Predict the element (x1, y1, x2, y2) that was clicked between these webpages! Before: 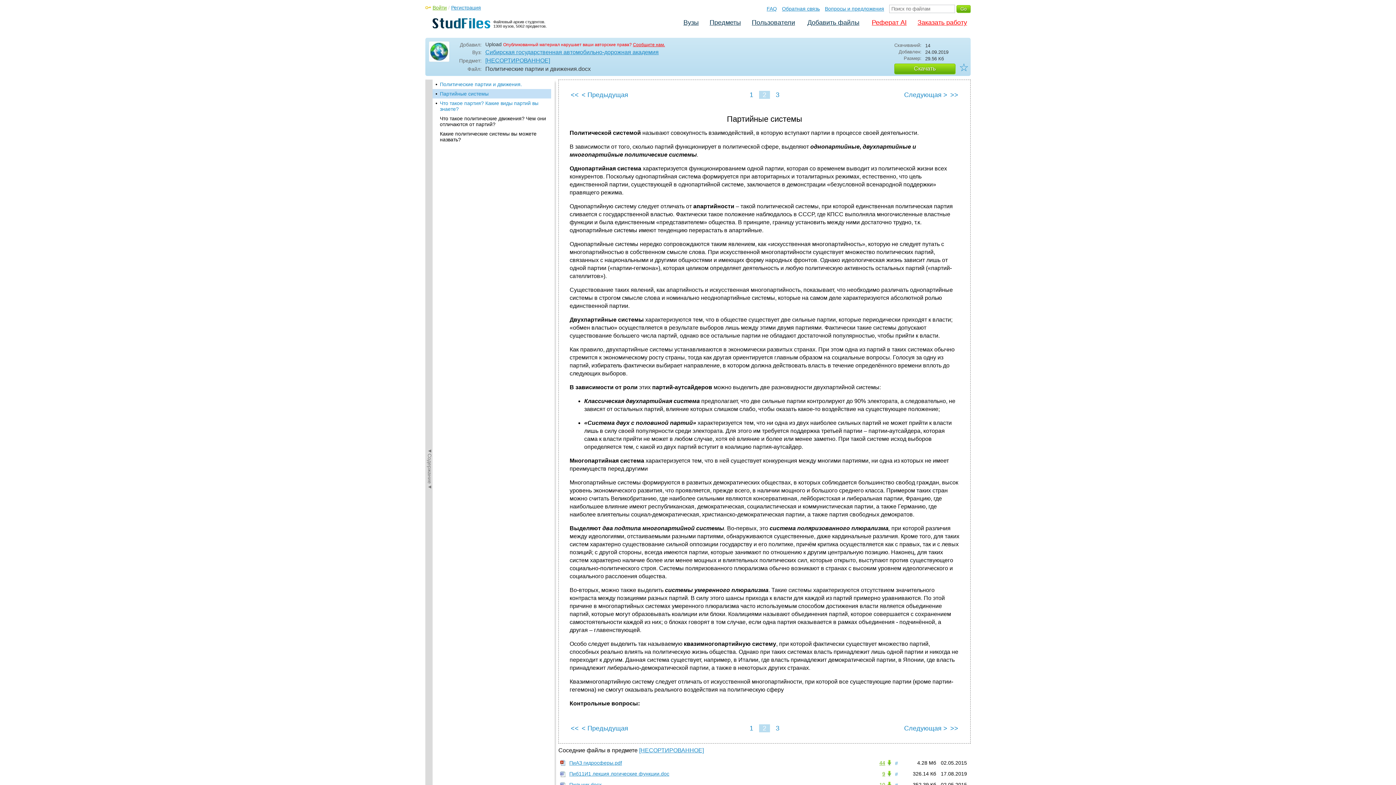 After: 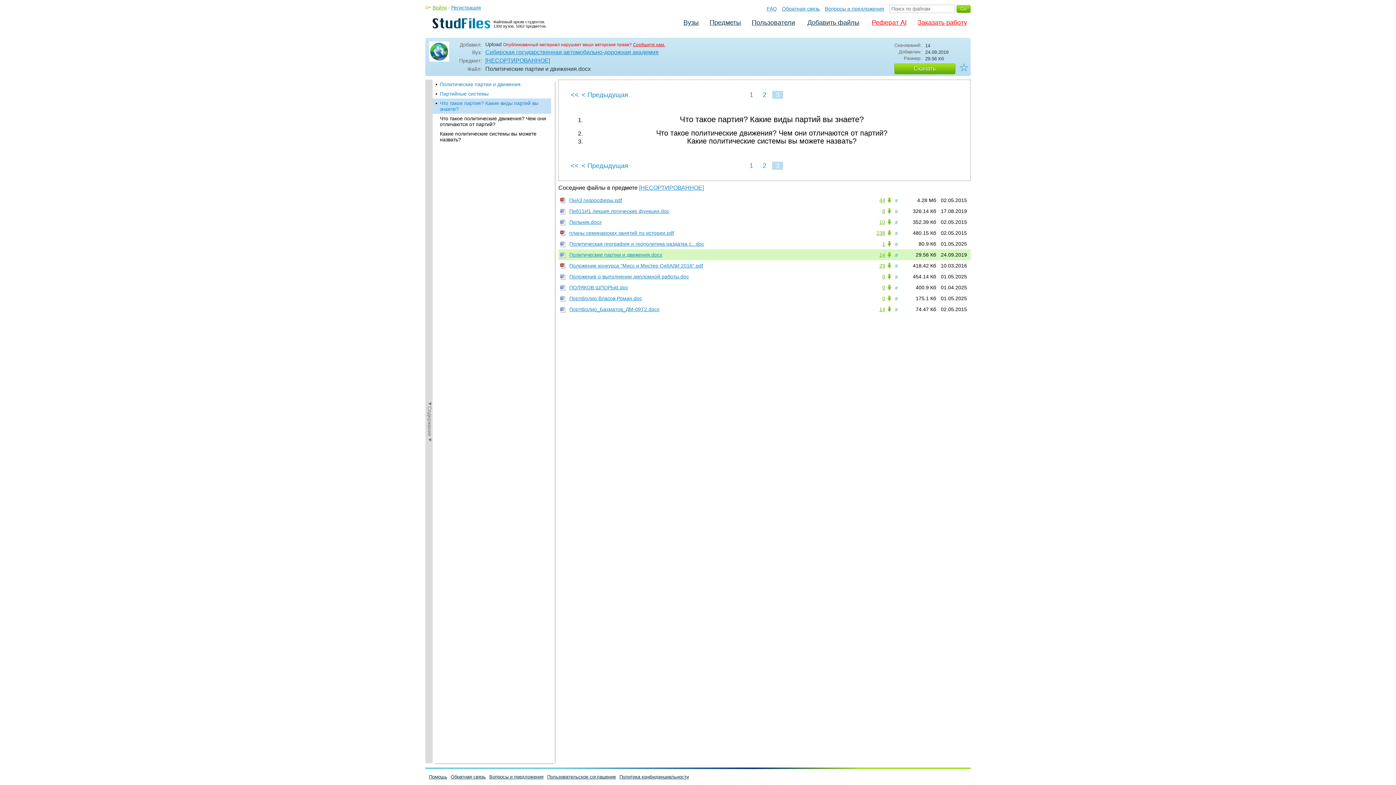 Action: label: 3 bbox: (772, 724, 783, 732)